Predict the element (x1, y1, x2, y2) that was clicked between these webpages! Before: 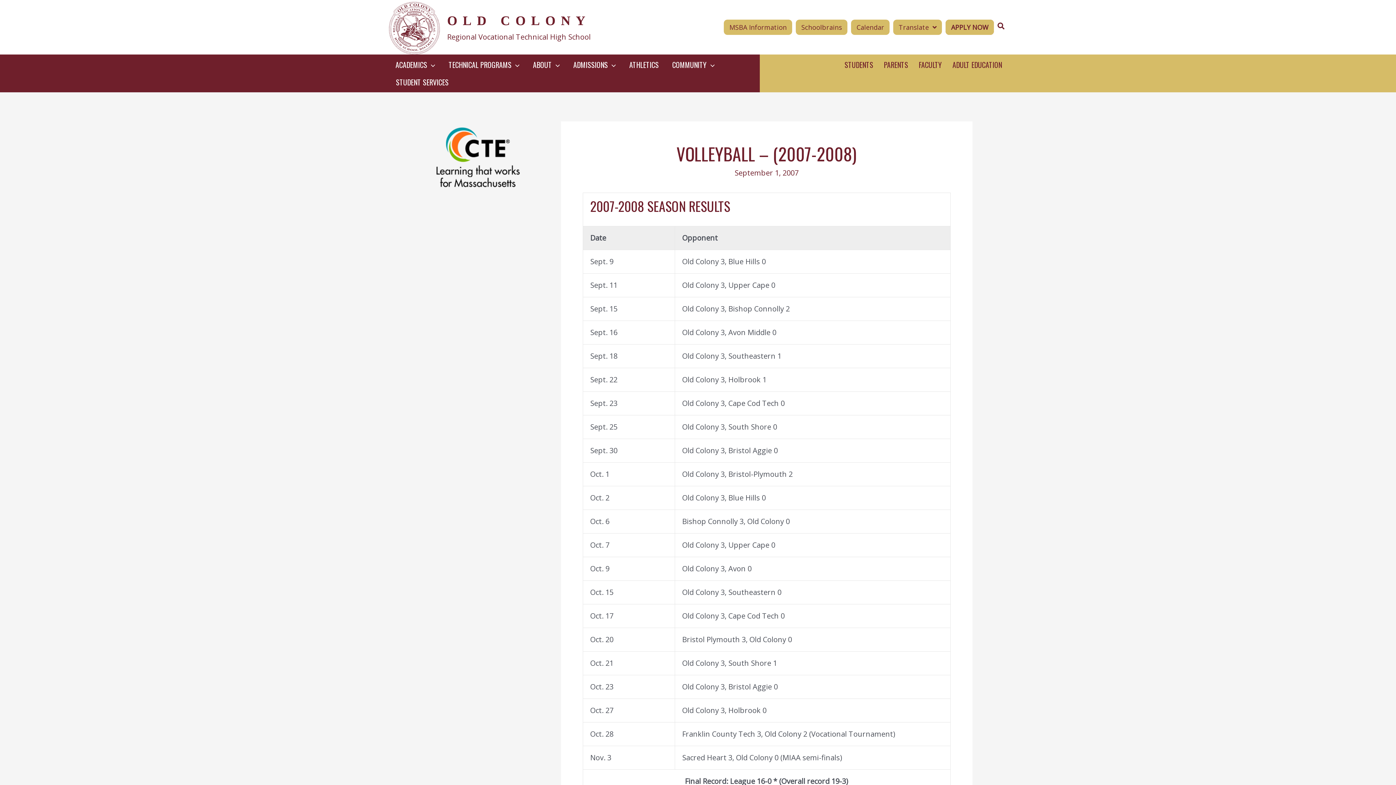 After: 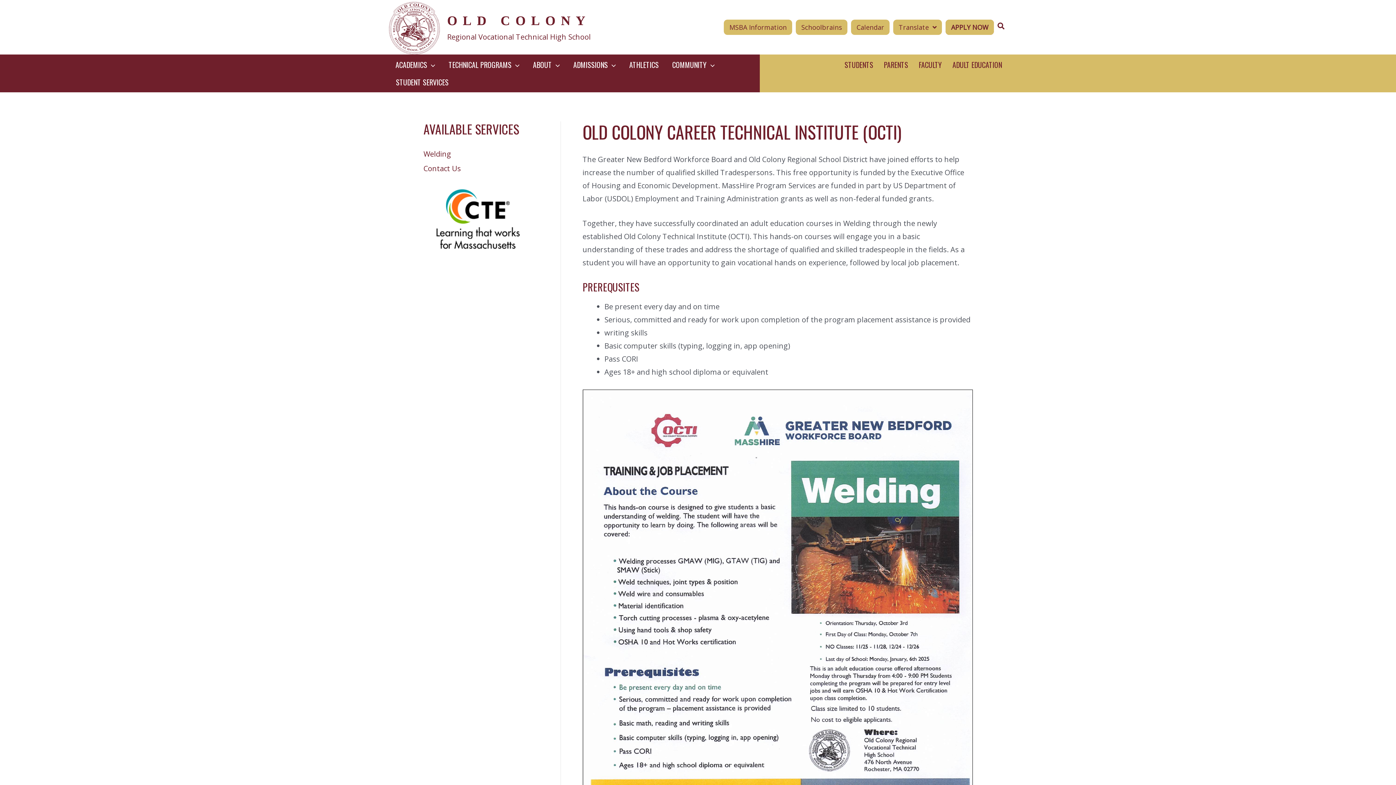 Action: label: ADULT EDUCATION bbox: (947, 55, 1007, 73)